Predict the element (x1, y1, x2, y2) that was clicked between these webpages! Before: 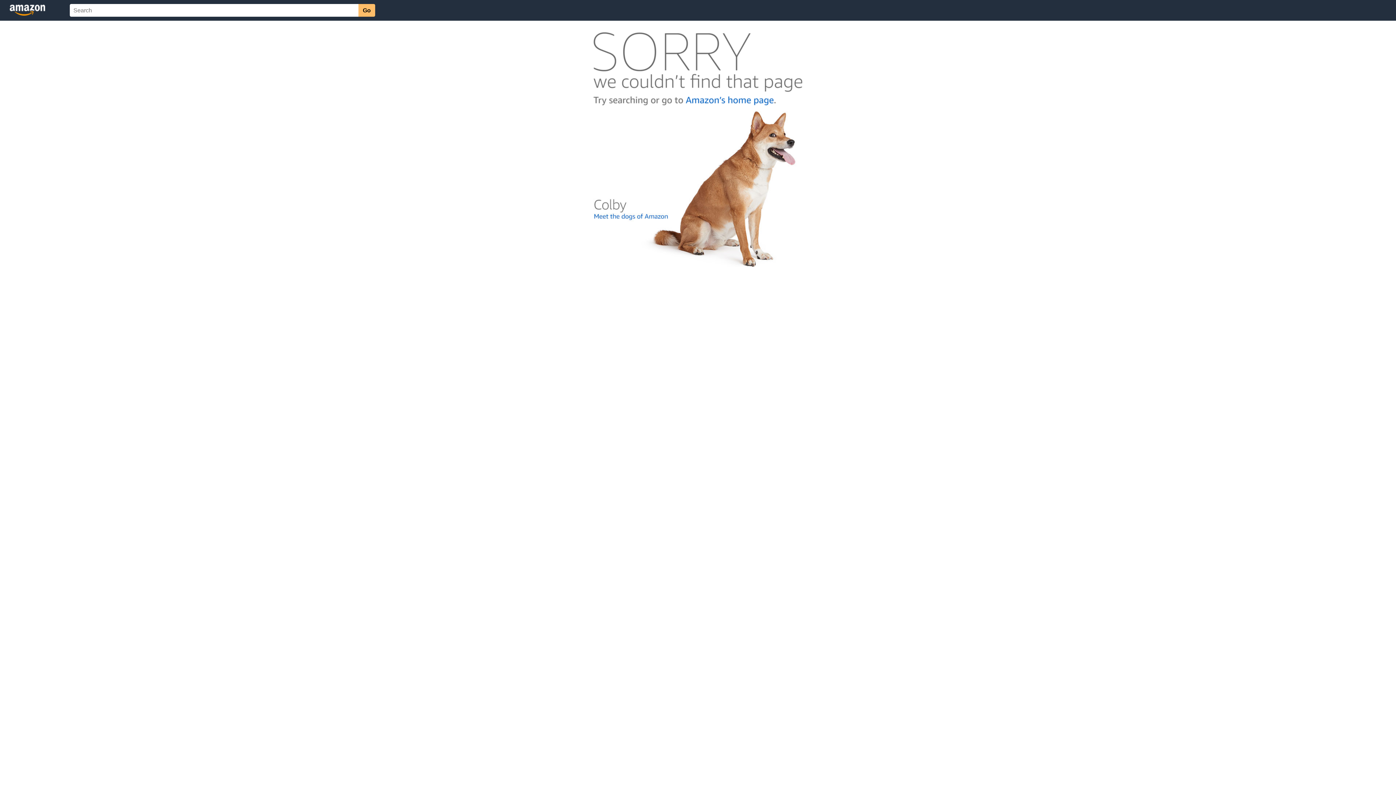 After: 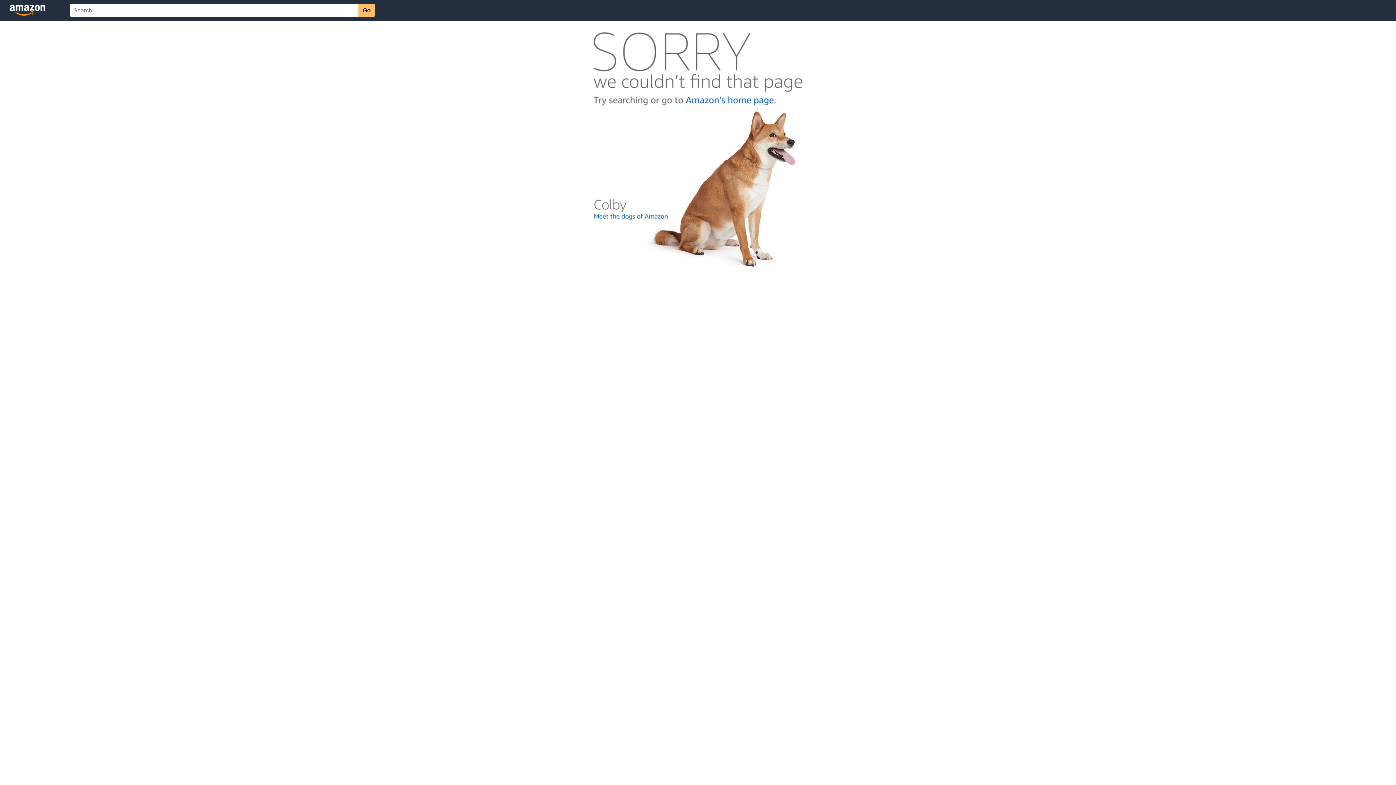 Action: bbox: (592, 262, 803, 268)